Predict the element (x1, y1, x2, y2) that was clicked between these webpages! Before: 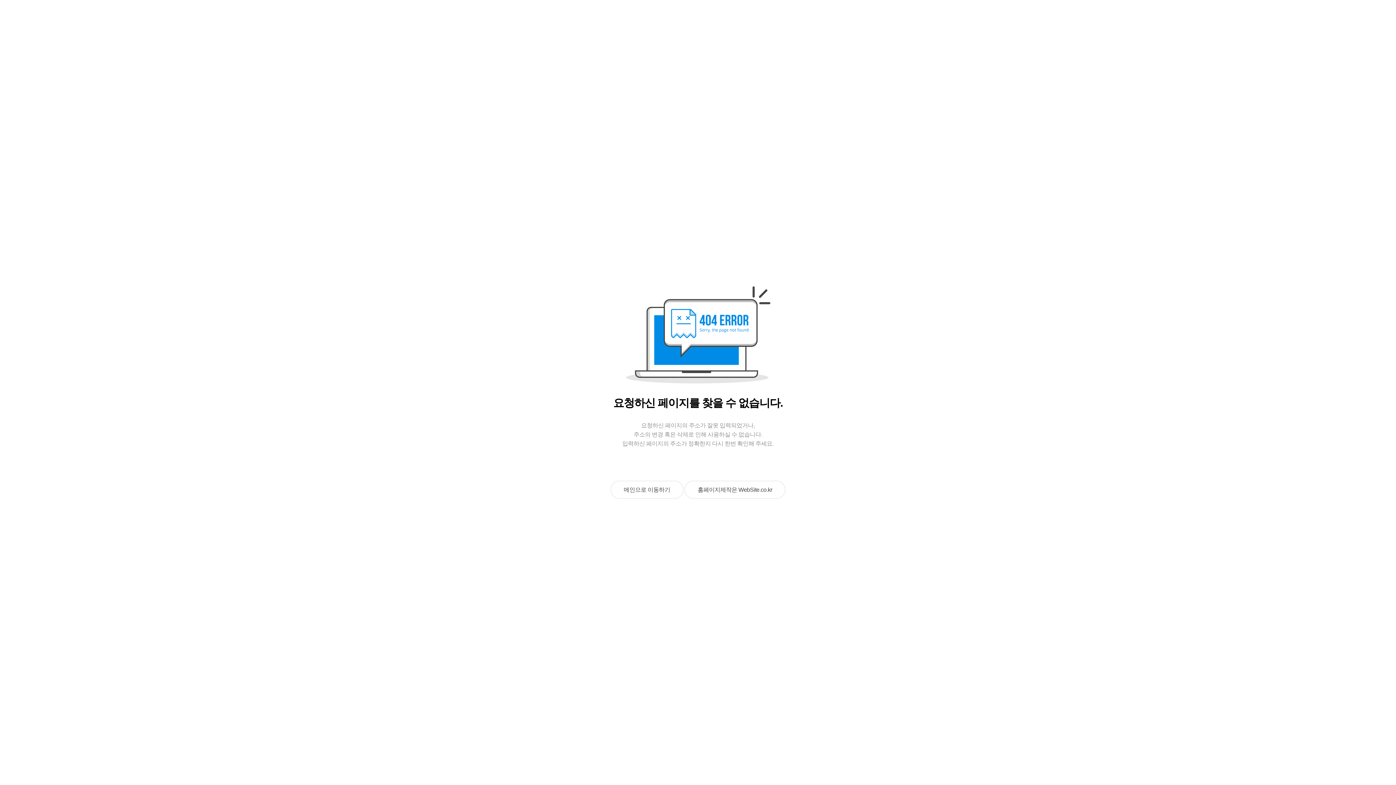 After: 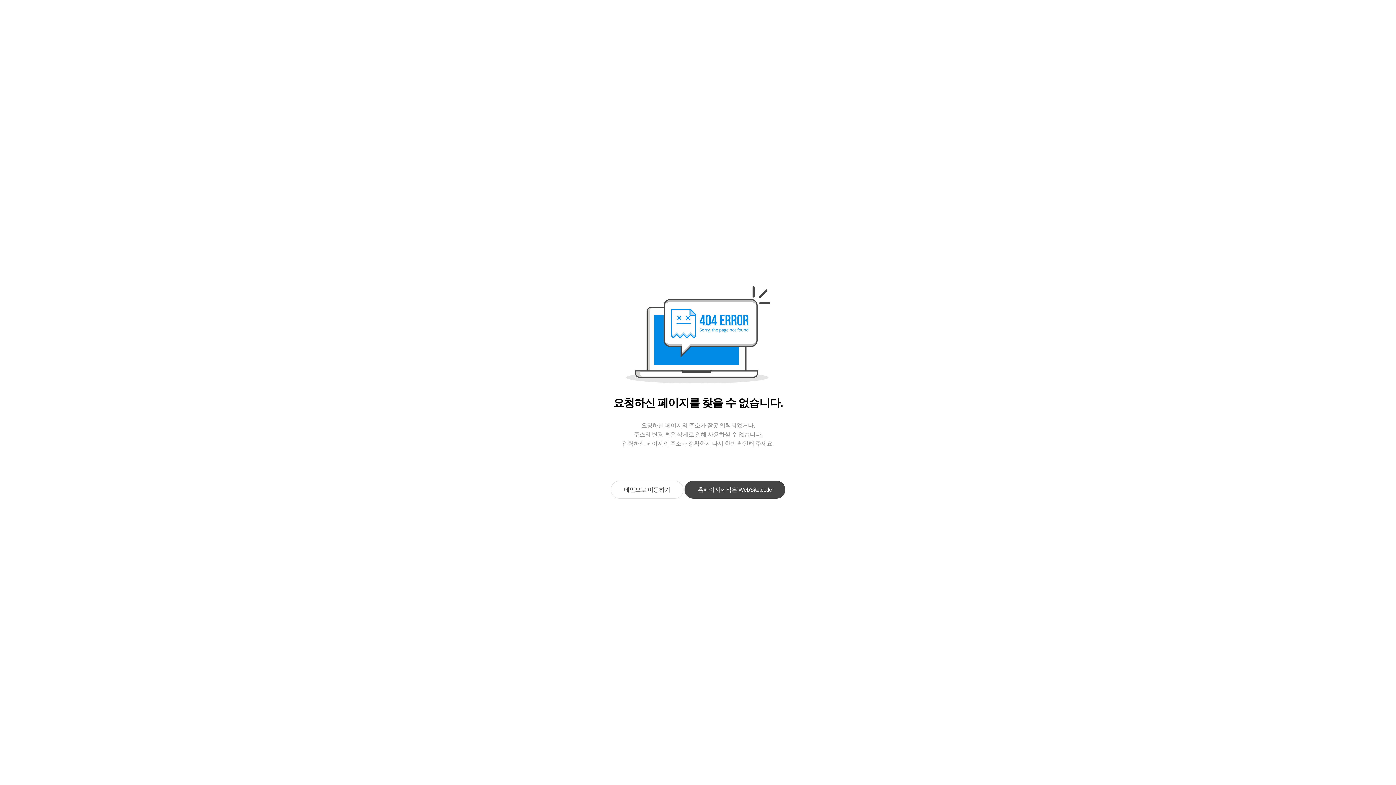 Action: bbox: (684, 481, 785, 498) label: 홈페이지제작은 WebSite.co.kr